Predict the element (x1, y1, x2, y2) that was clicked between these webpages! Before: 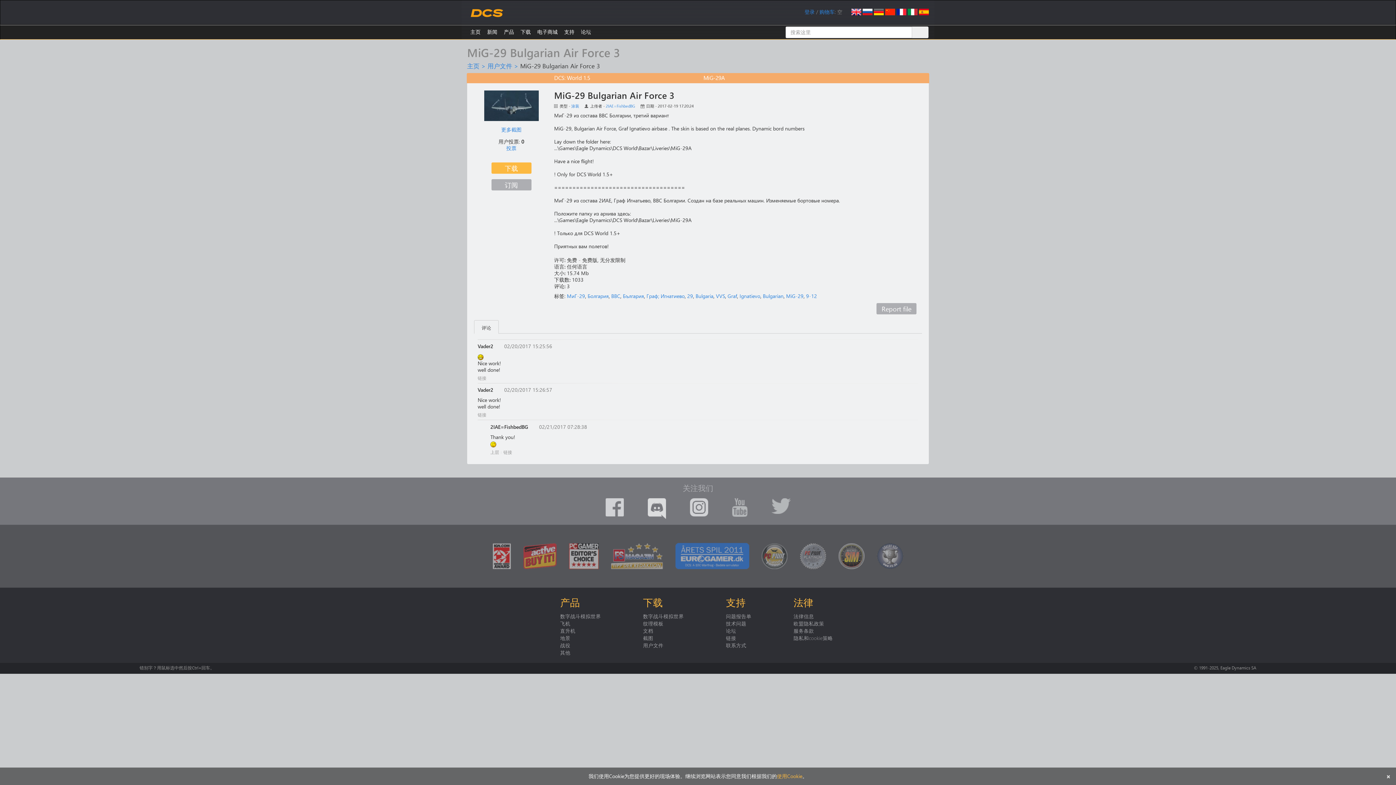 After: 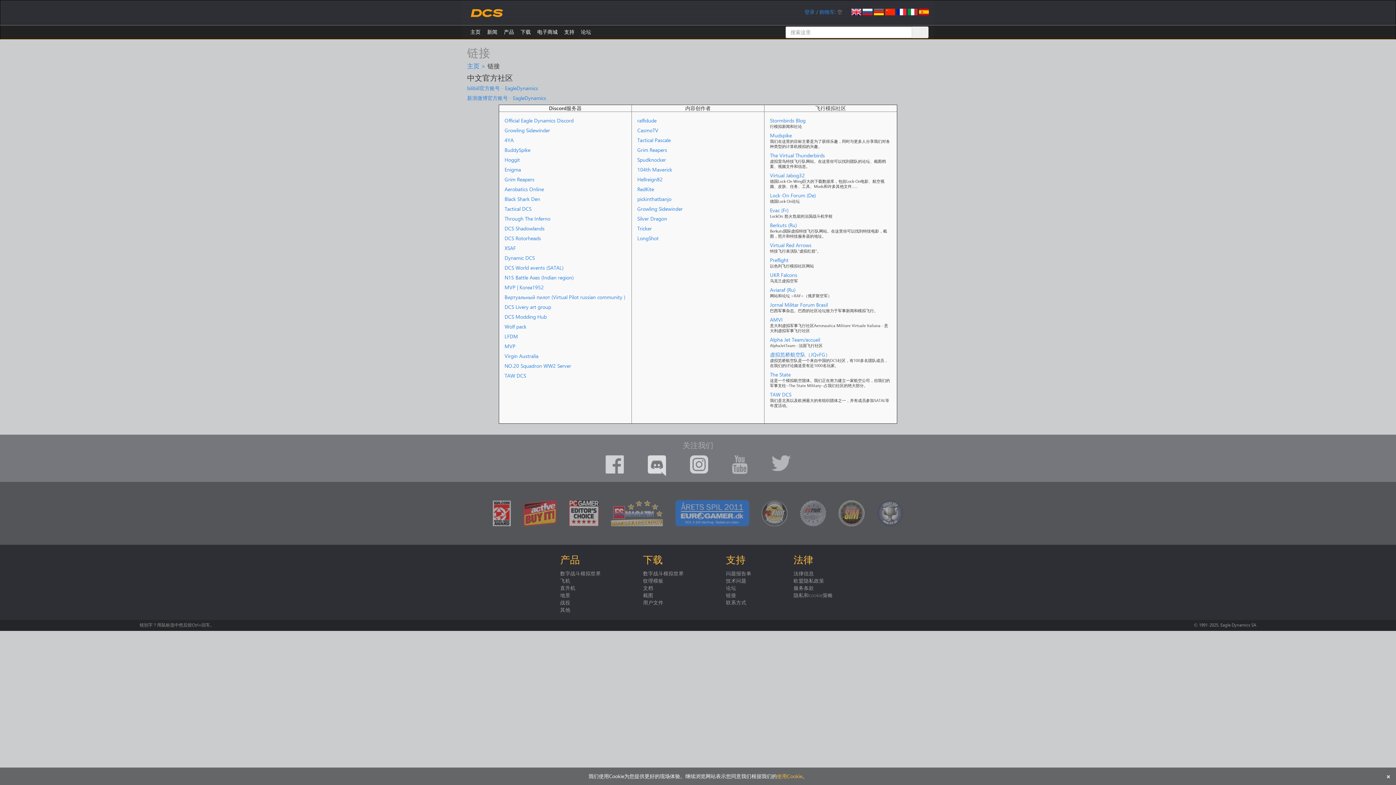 Action: label: 链接 bbox: (726, 634, 736, 641)